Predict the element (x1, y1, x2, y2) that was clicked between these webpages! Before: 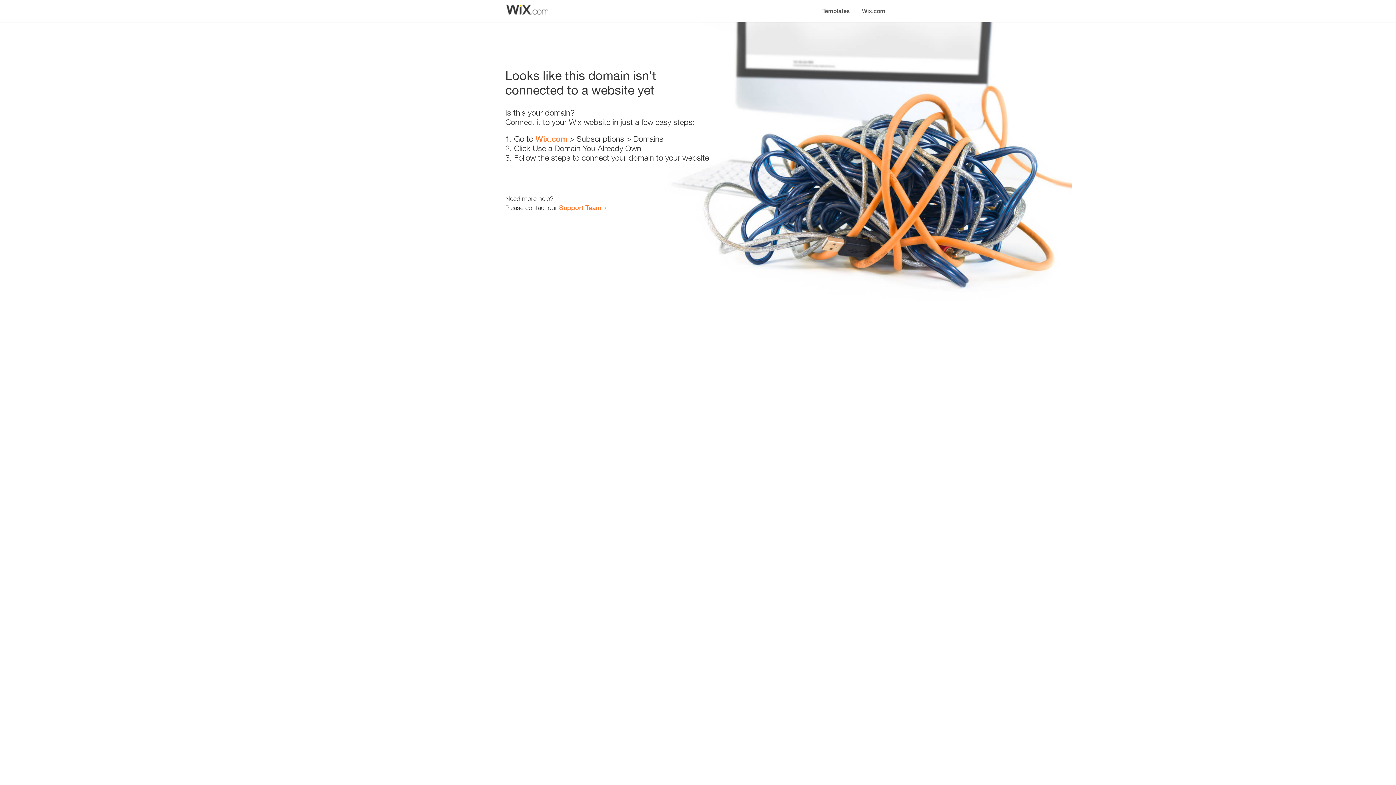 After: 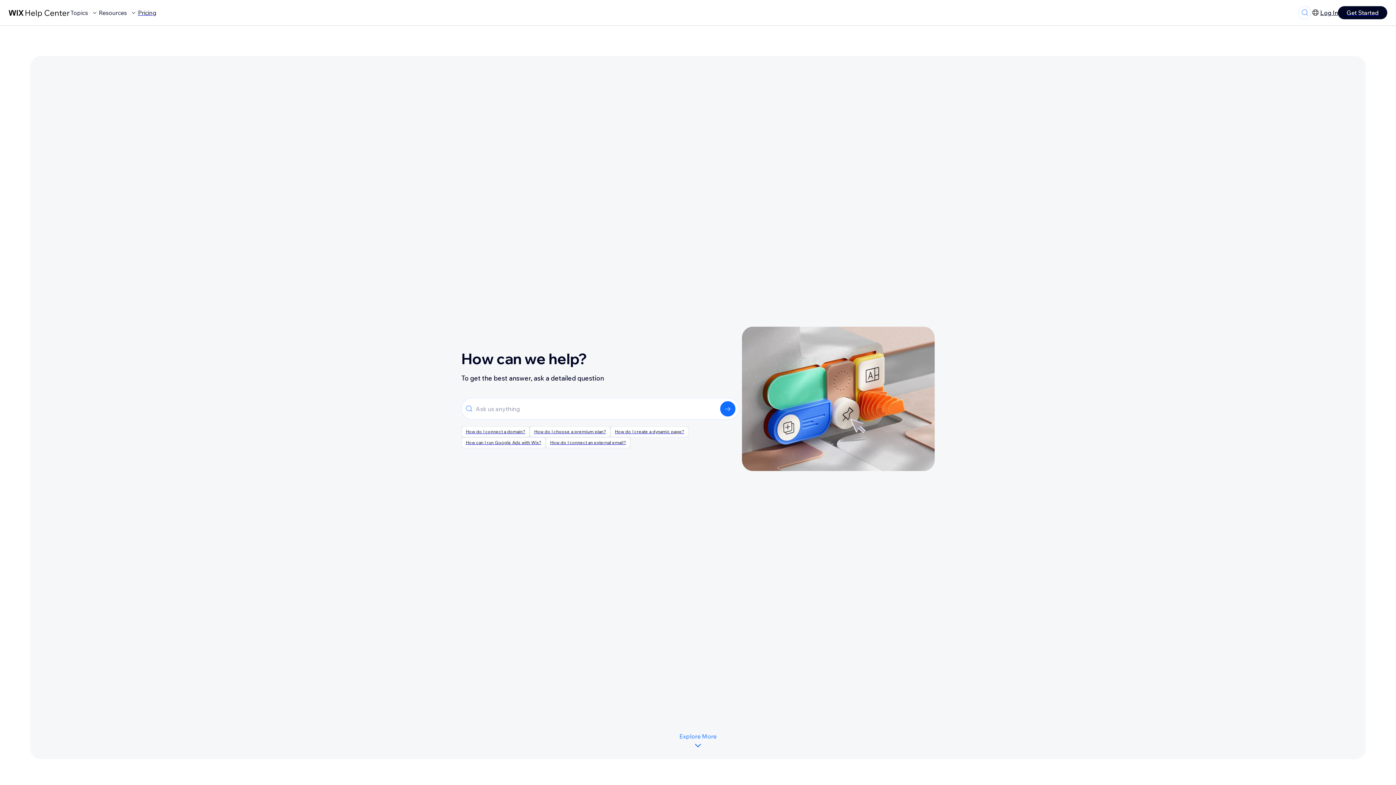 Action: label: Support Team bbox: (559, 203, 601, 211)